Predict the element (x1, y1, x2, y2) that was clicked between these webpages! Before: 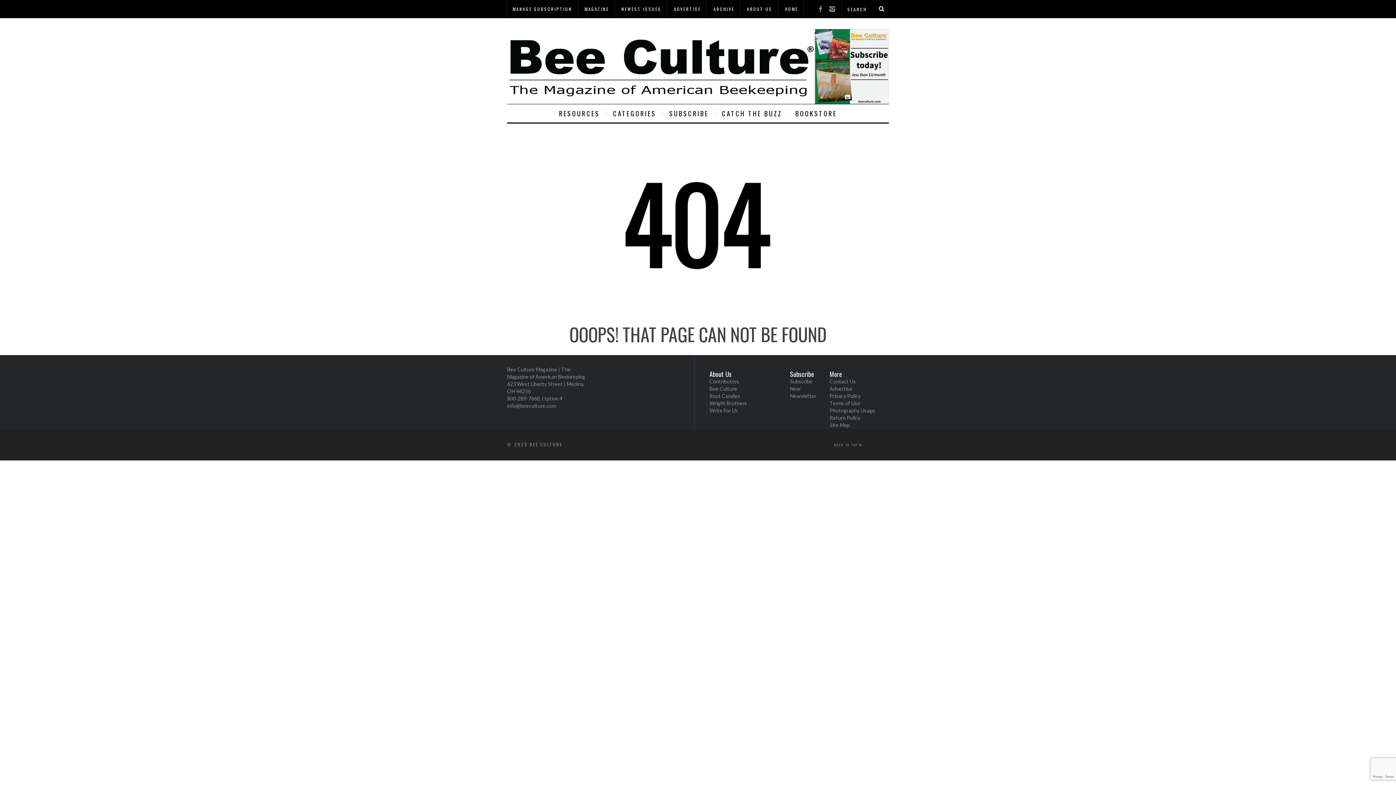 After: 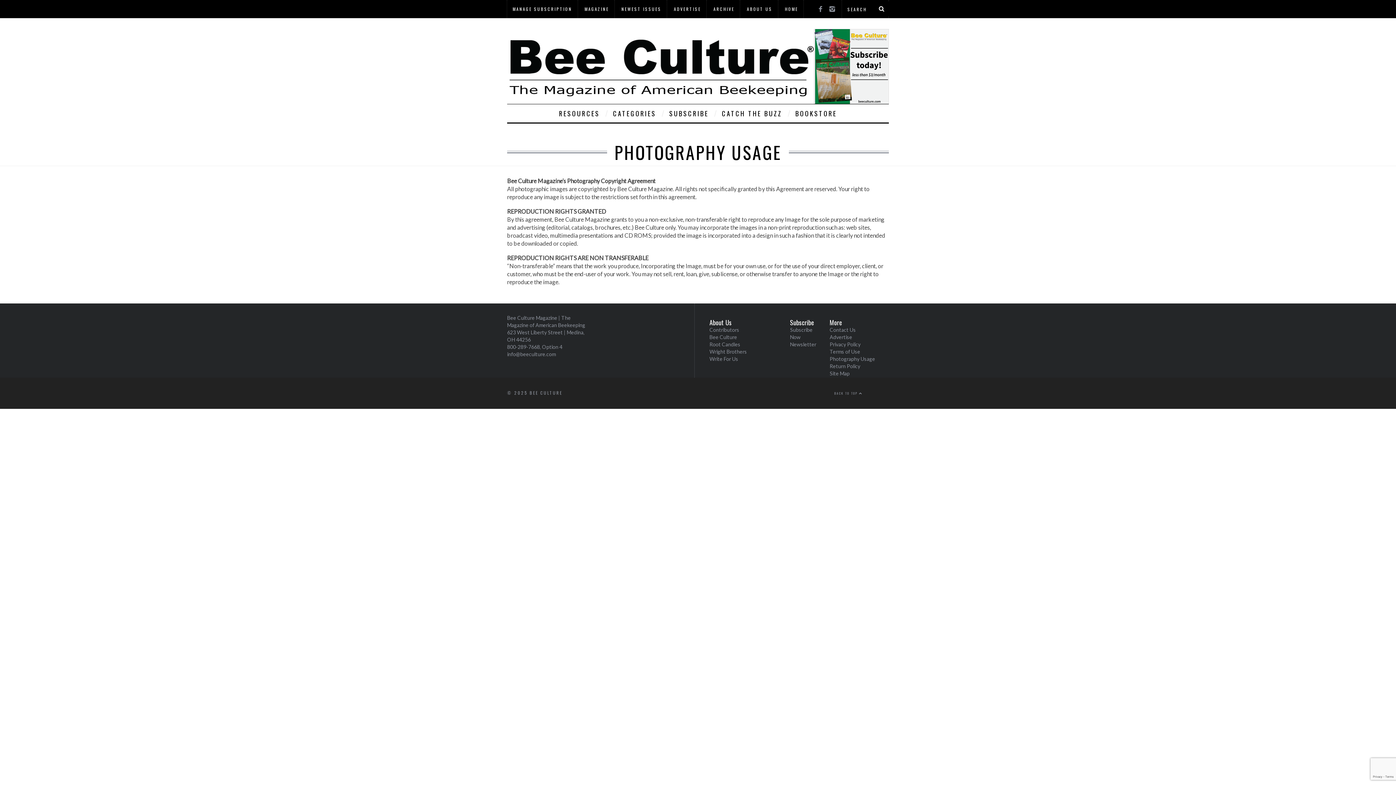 Action: bbox: (829, 407, 875, 413) label: Photography Usage